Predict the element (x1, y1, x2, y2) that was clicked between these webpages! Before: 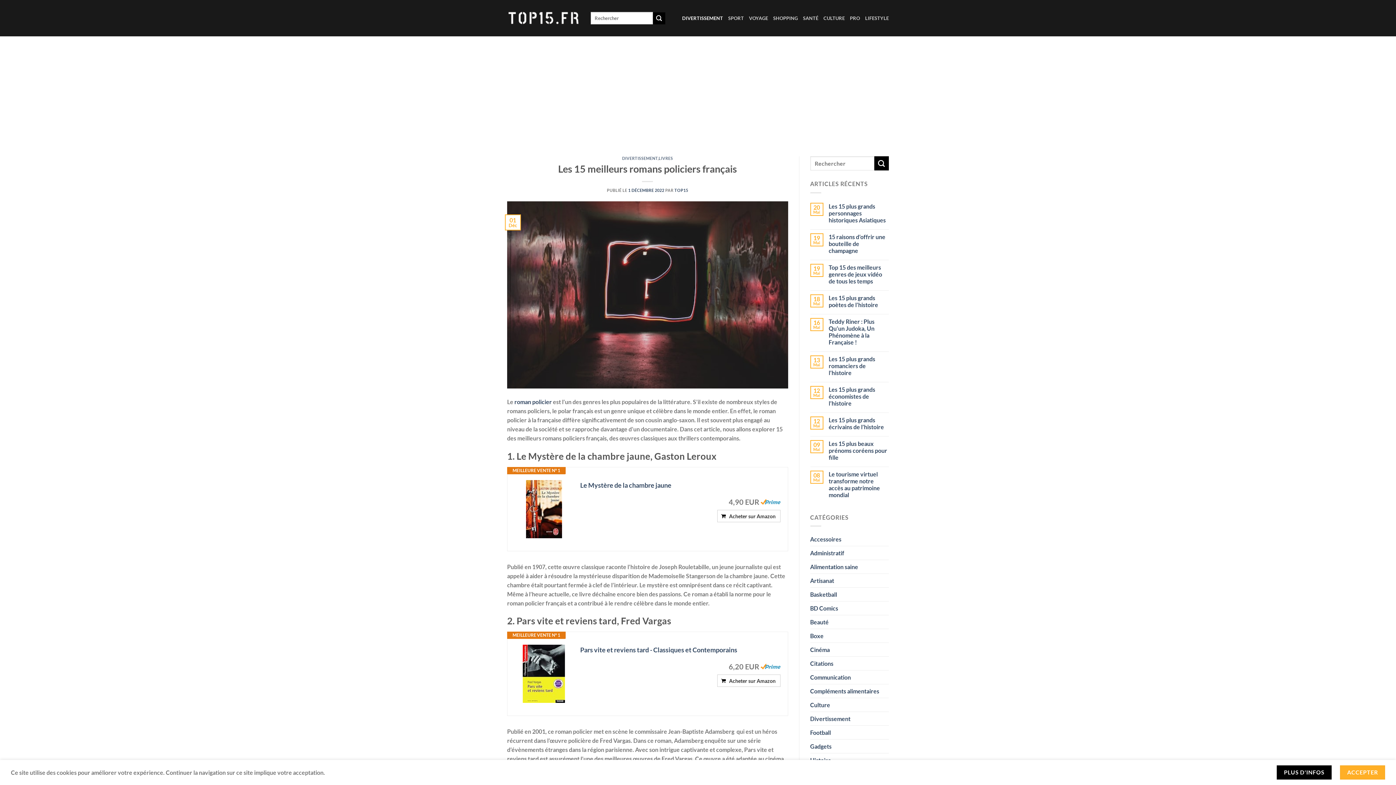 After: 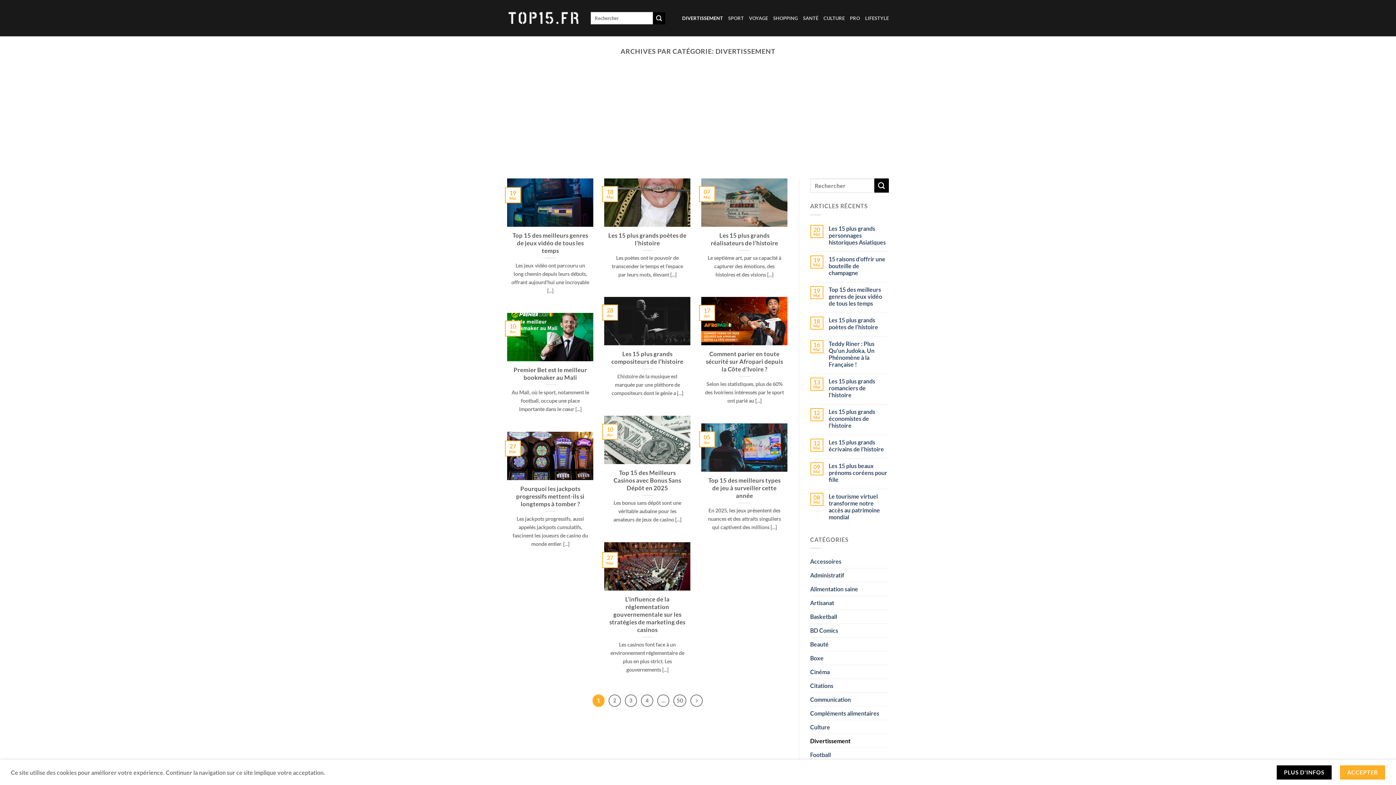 Action: label: DIVERTISSEMENT bbox: (682, 10, 723, 25)